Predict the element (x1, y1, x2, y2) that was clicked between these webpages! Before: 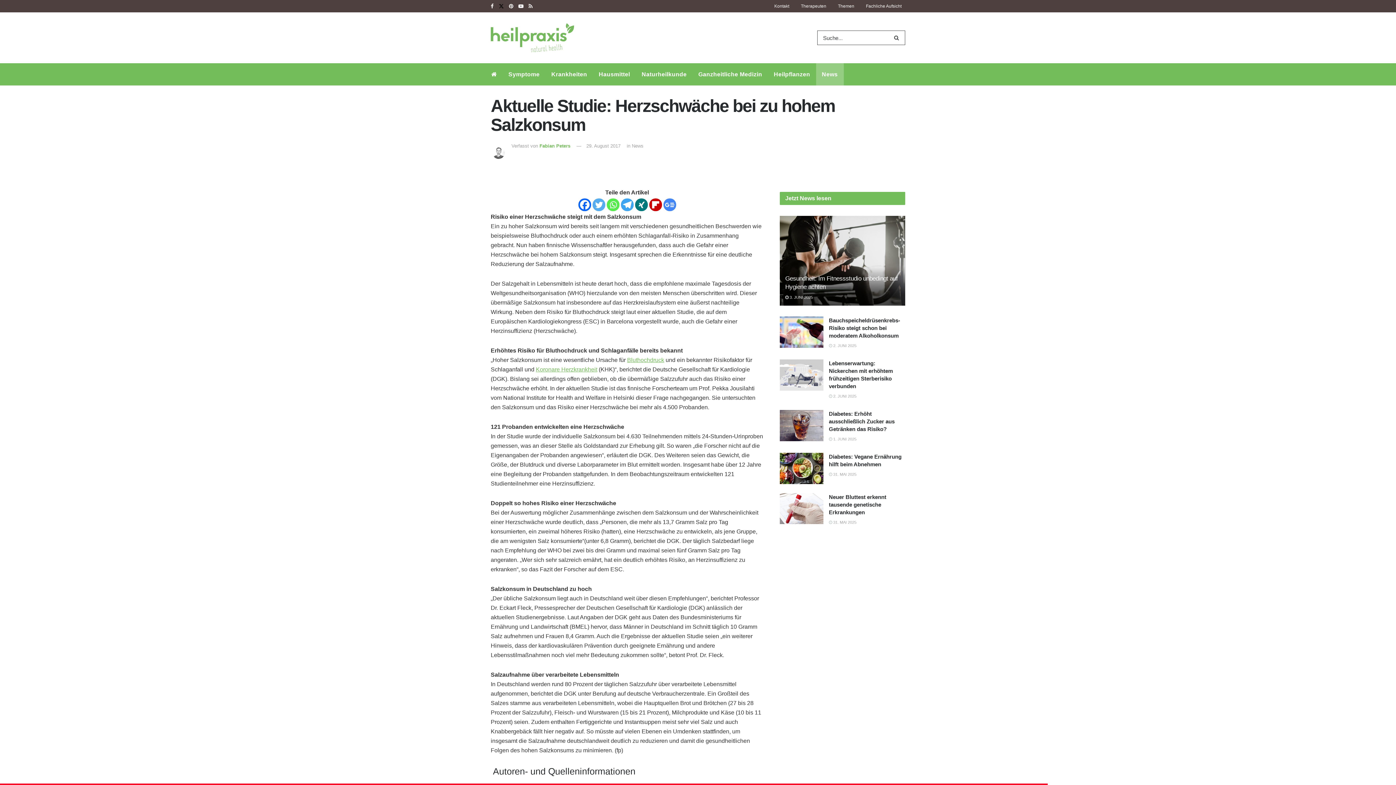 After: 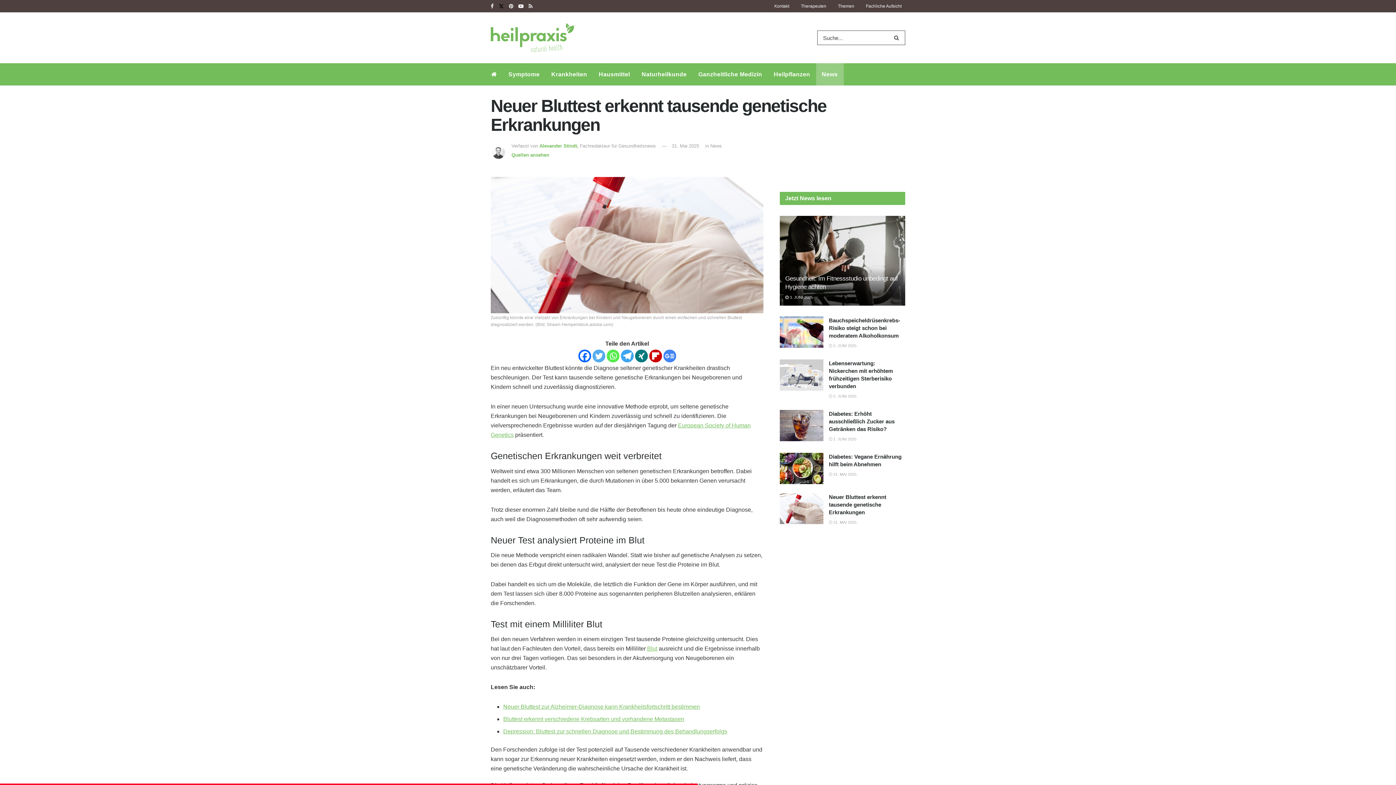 Action: bbox: (780, 493, 823, 524) label: Read article: Neuer Bluttest erkennt tausende genetische Erkrankungen